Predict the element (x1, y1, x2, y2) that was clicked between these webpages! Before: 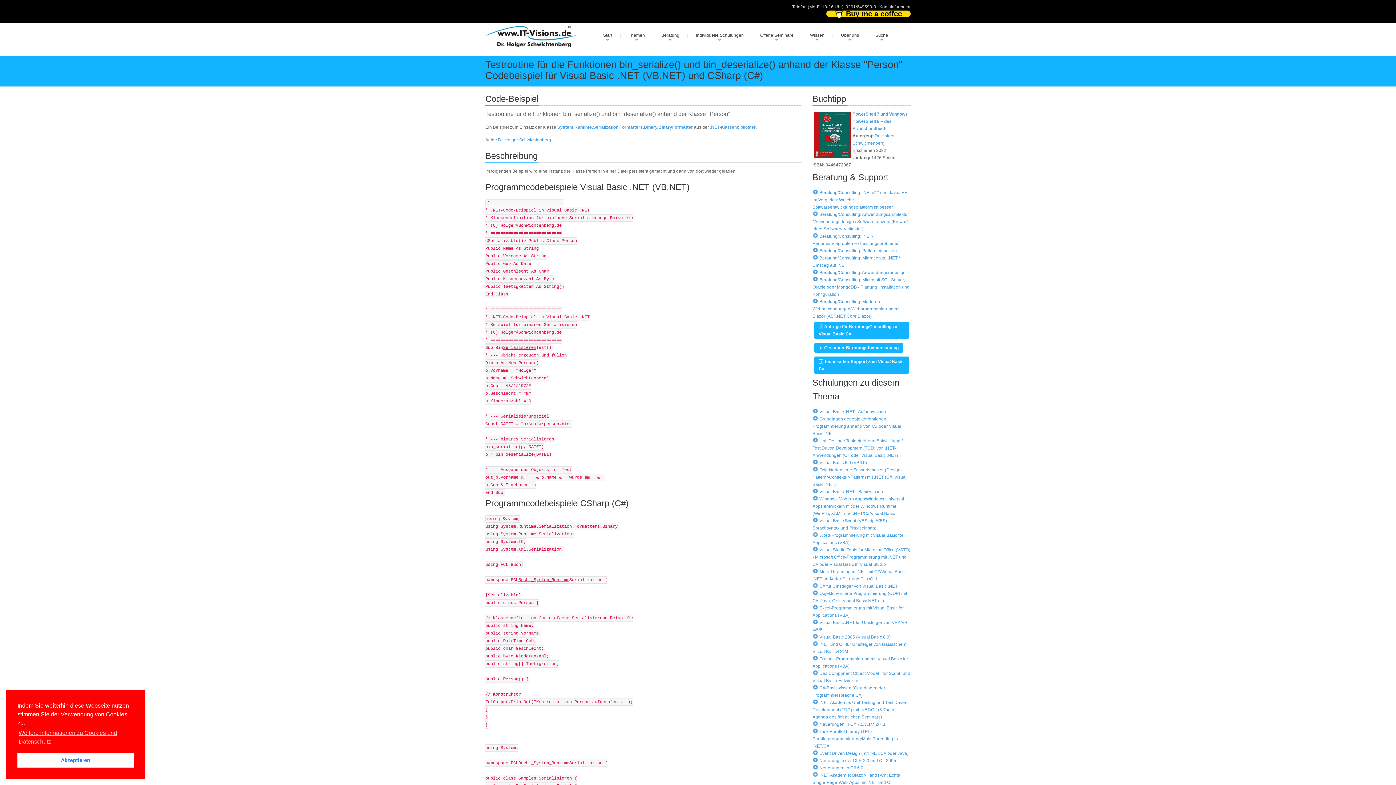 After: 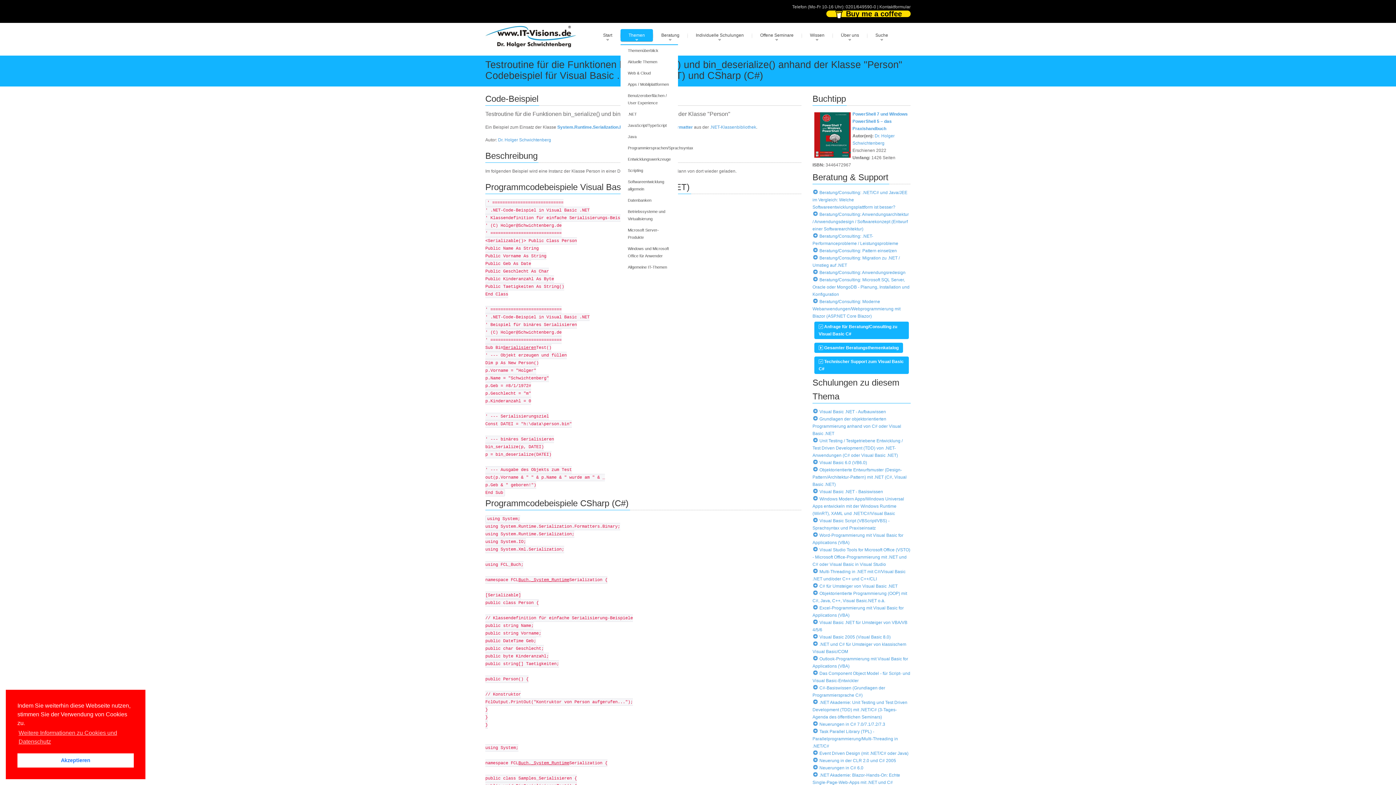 Action: bbox: (620, 29, 653, 41) label: Themen